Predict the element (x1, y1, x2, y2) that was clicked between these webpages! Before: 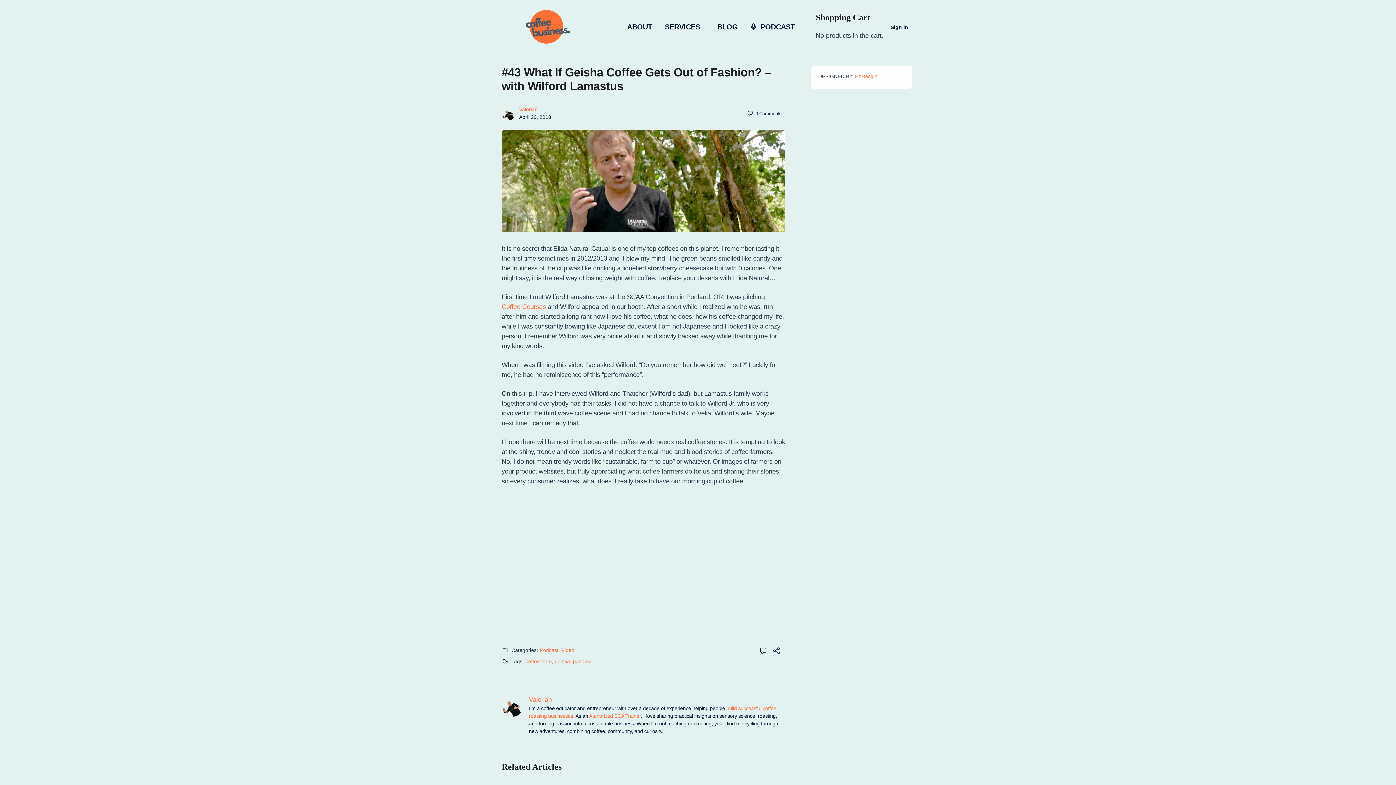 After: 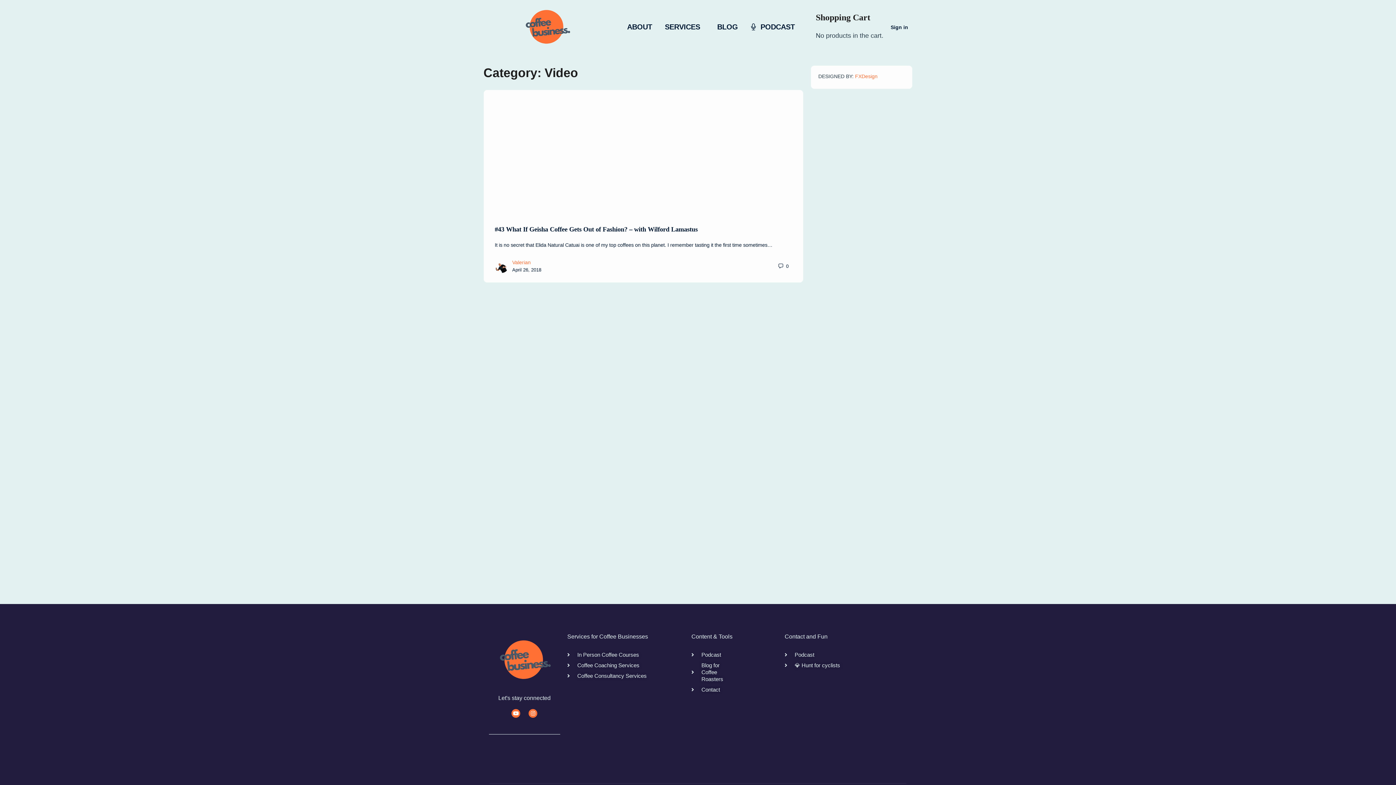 Action: label: Video bbox: (561, 647, 574, 653)